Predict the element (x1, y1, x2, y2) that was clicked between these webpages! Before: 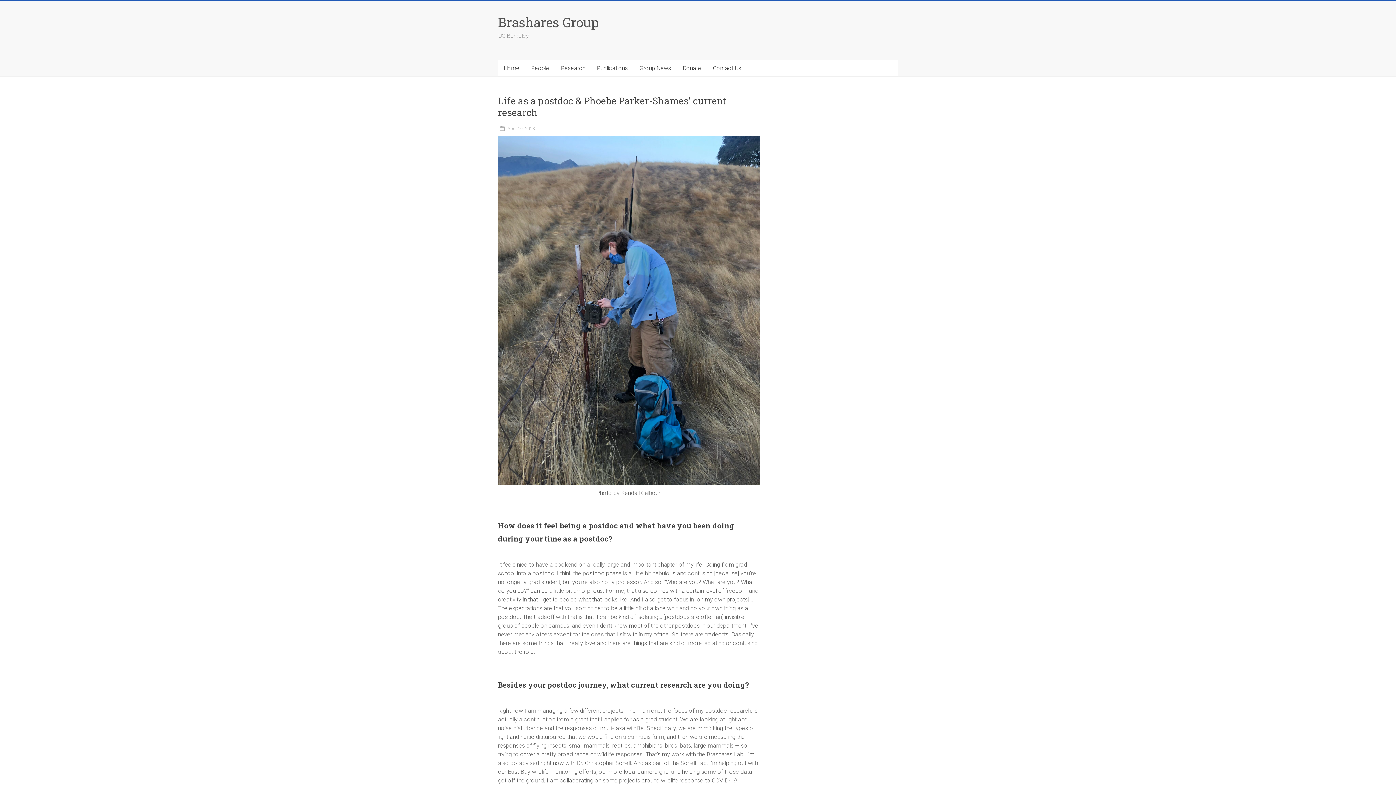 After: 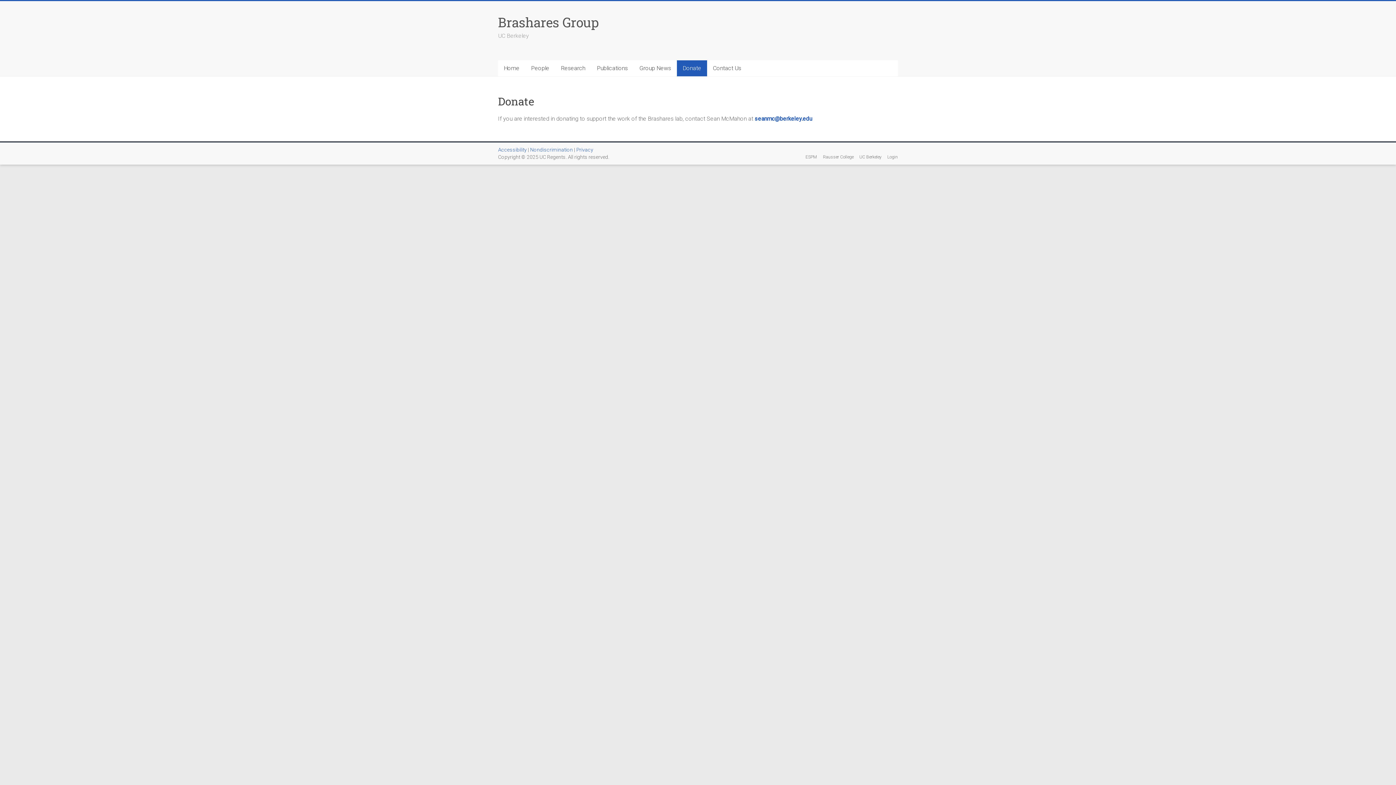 Action: bbox: (677, 60, 707, 76) label: Donate